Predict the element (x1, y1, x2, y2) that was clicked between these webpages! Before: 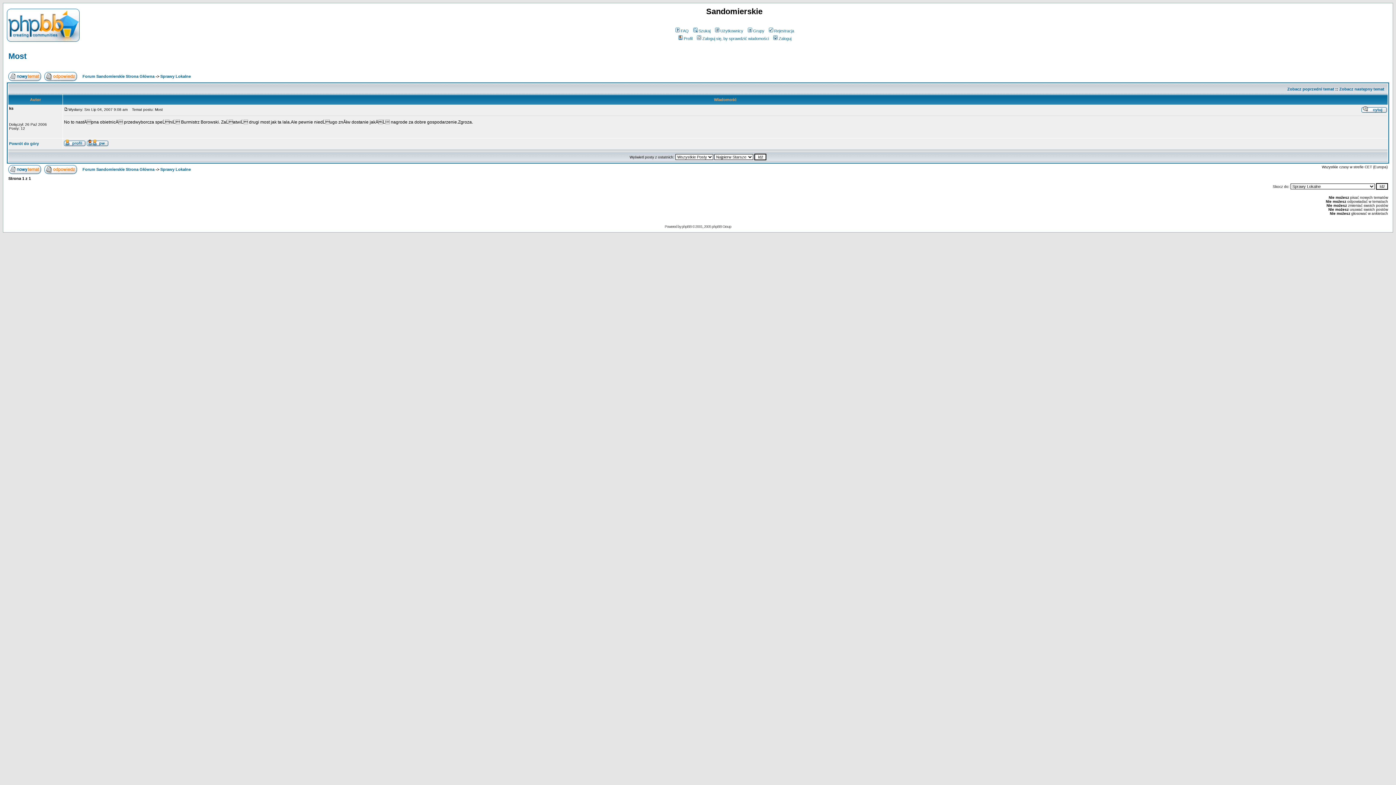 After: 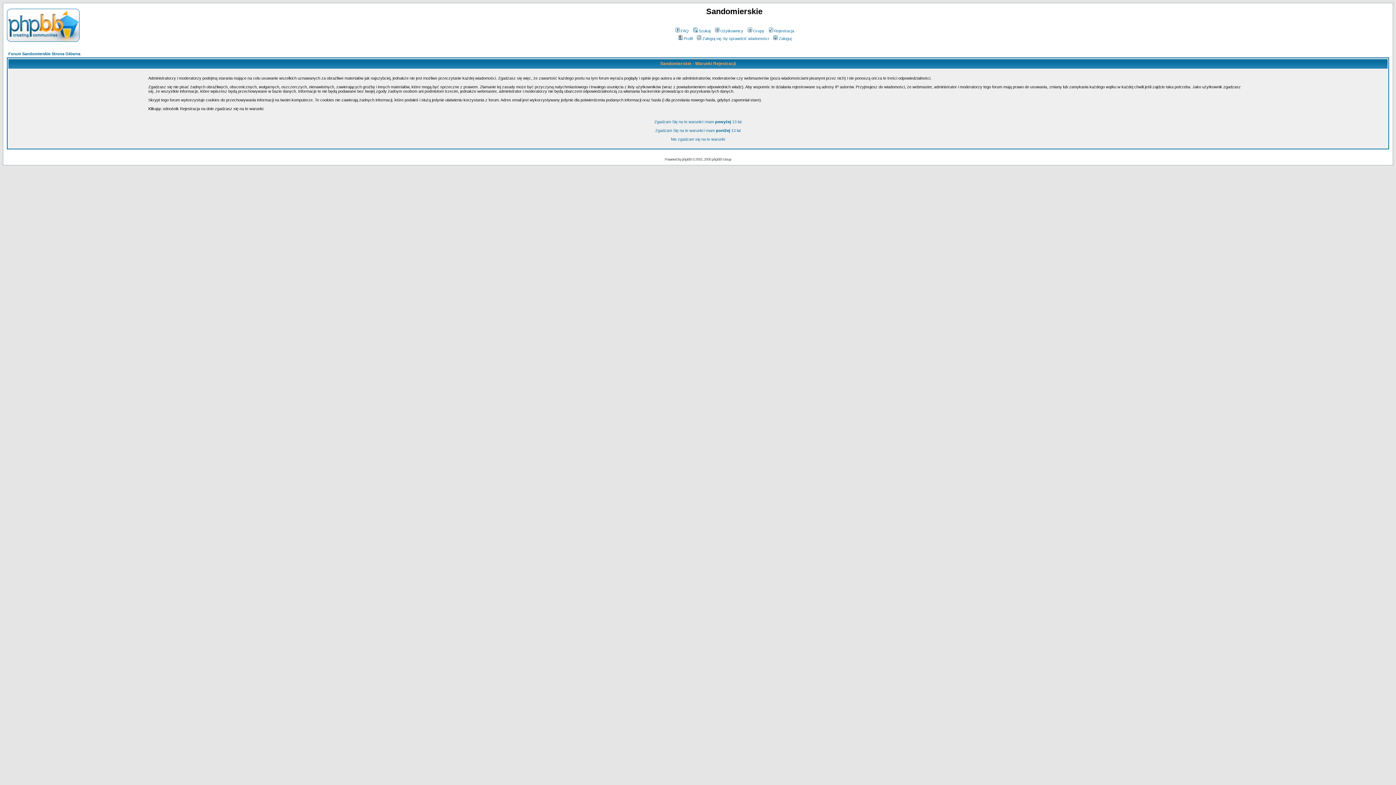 Action: bbox: (767, 28, 794, 33) label: Rejestracja